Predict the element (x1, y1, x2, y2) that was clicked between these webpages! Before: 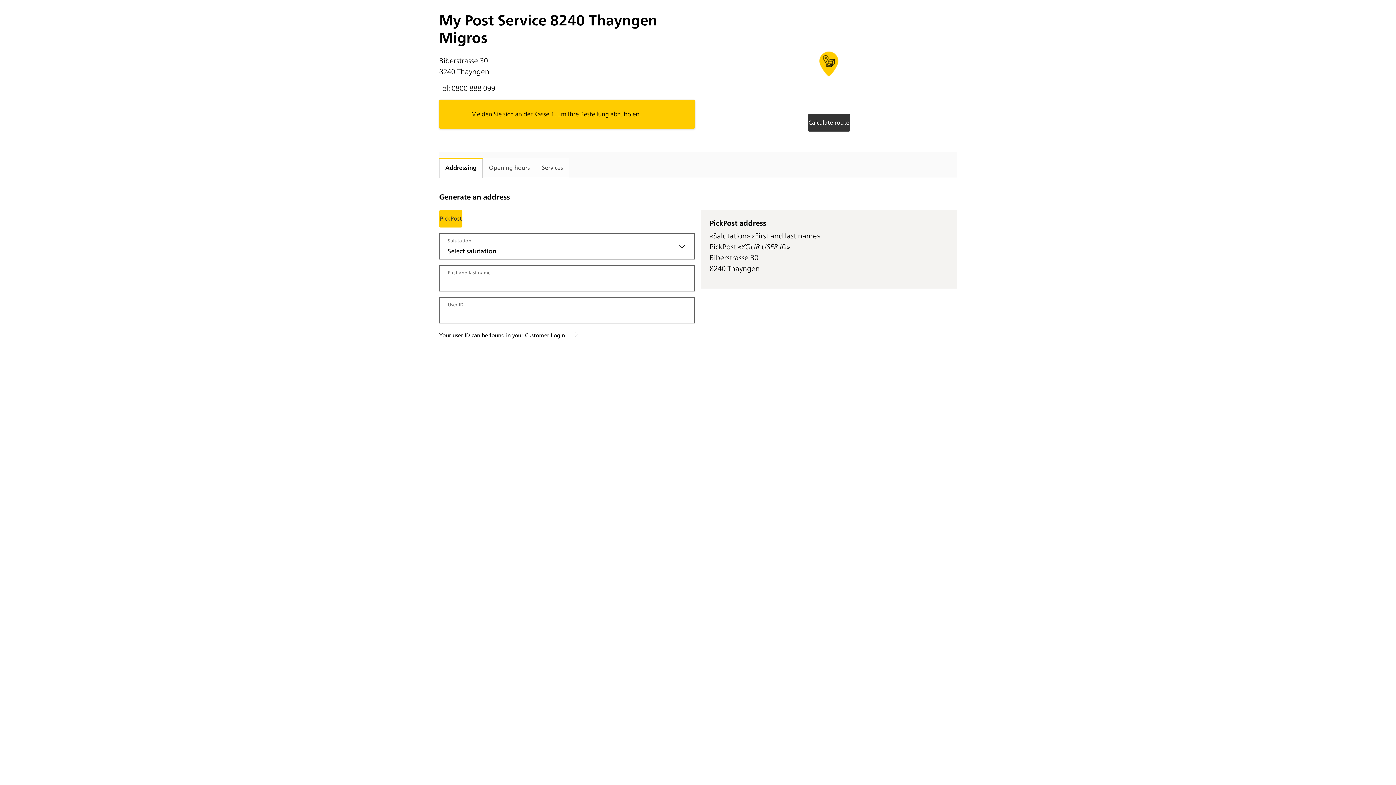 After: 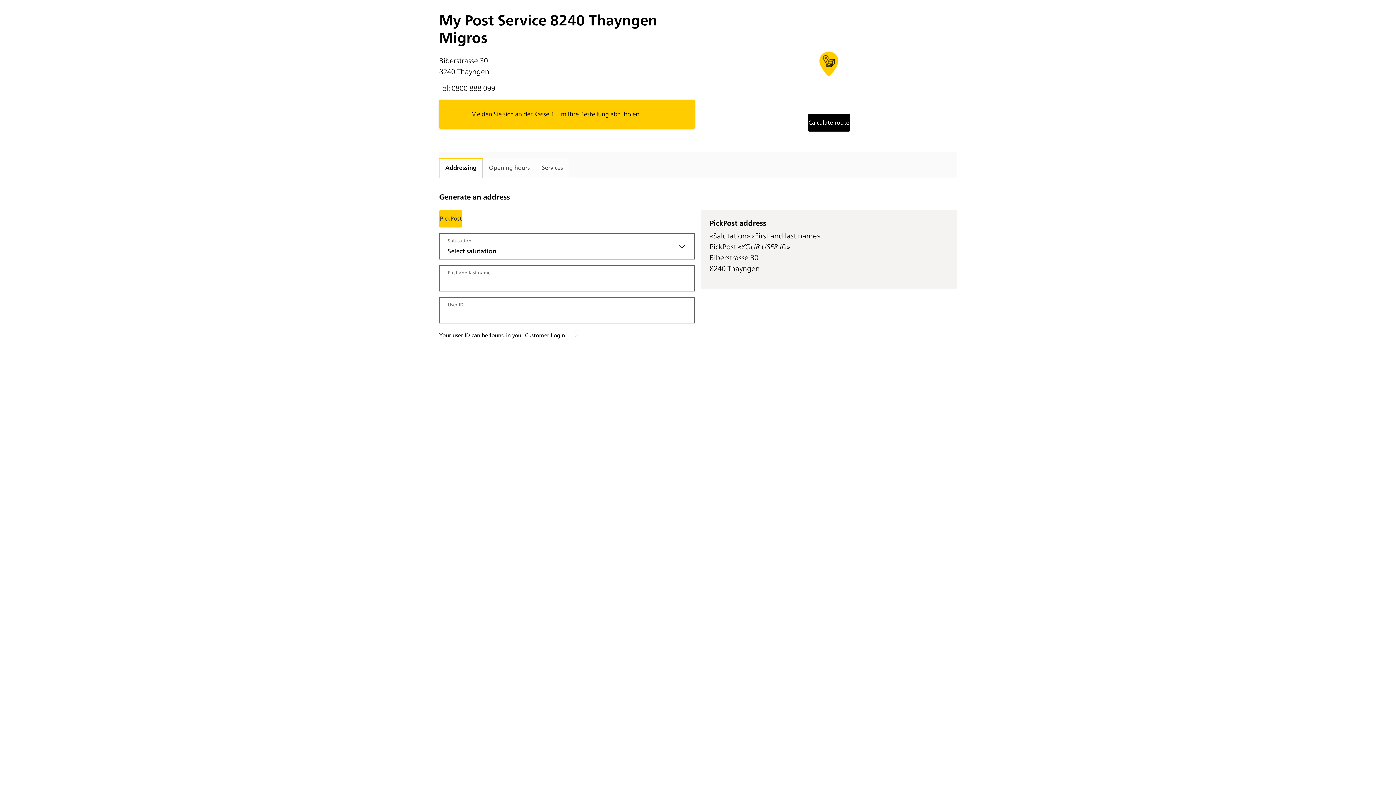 Action: bbox: (807, 114, 850, 131) label: Calculate route